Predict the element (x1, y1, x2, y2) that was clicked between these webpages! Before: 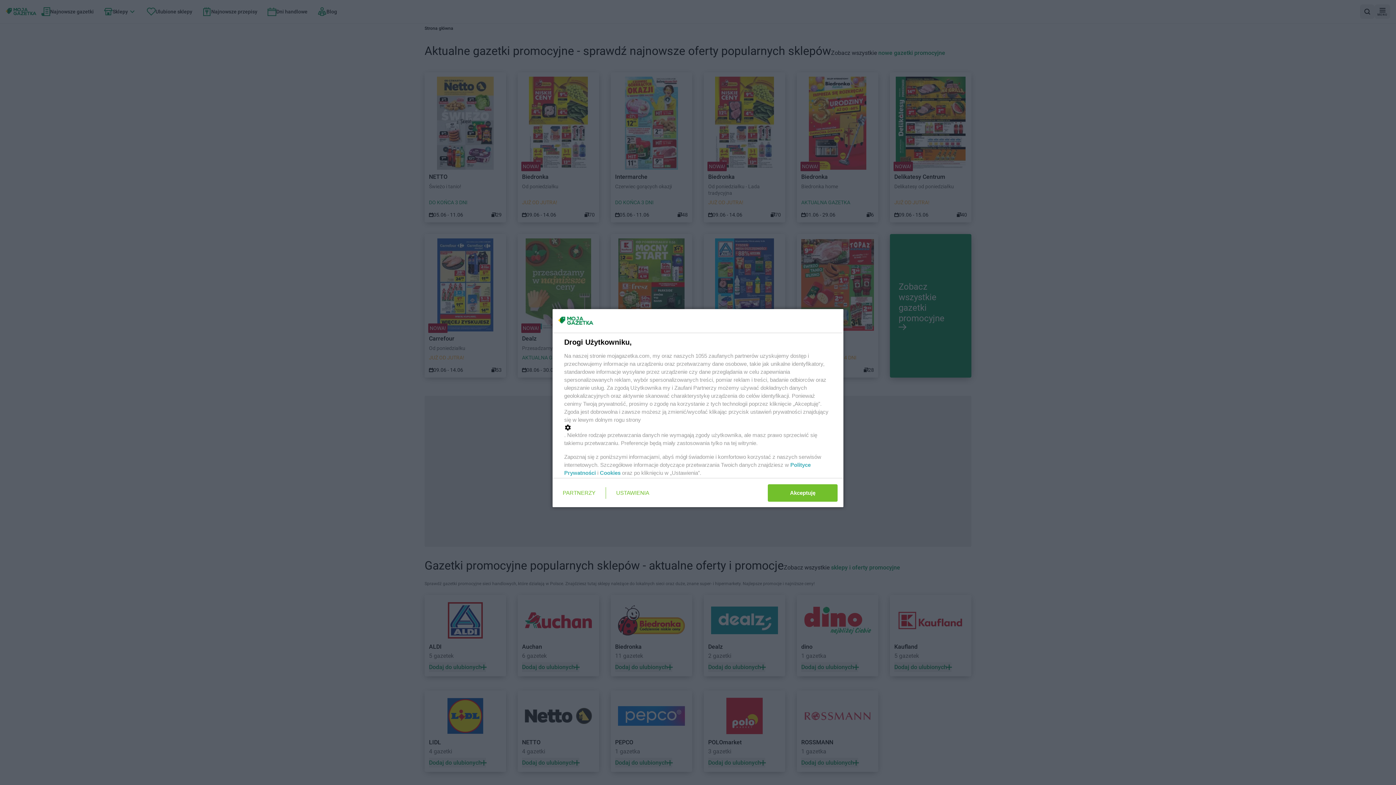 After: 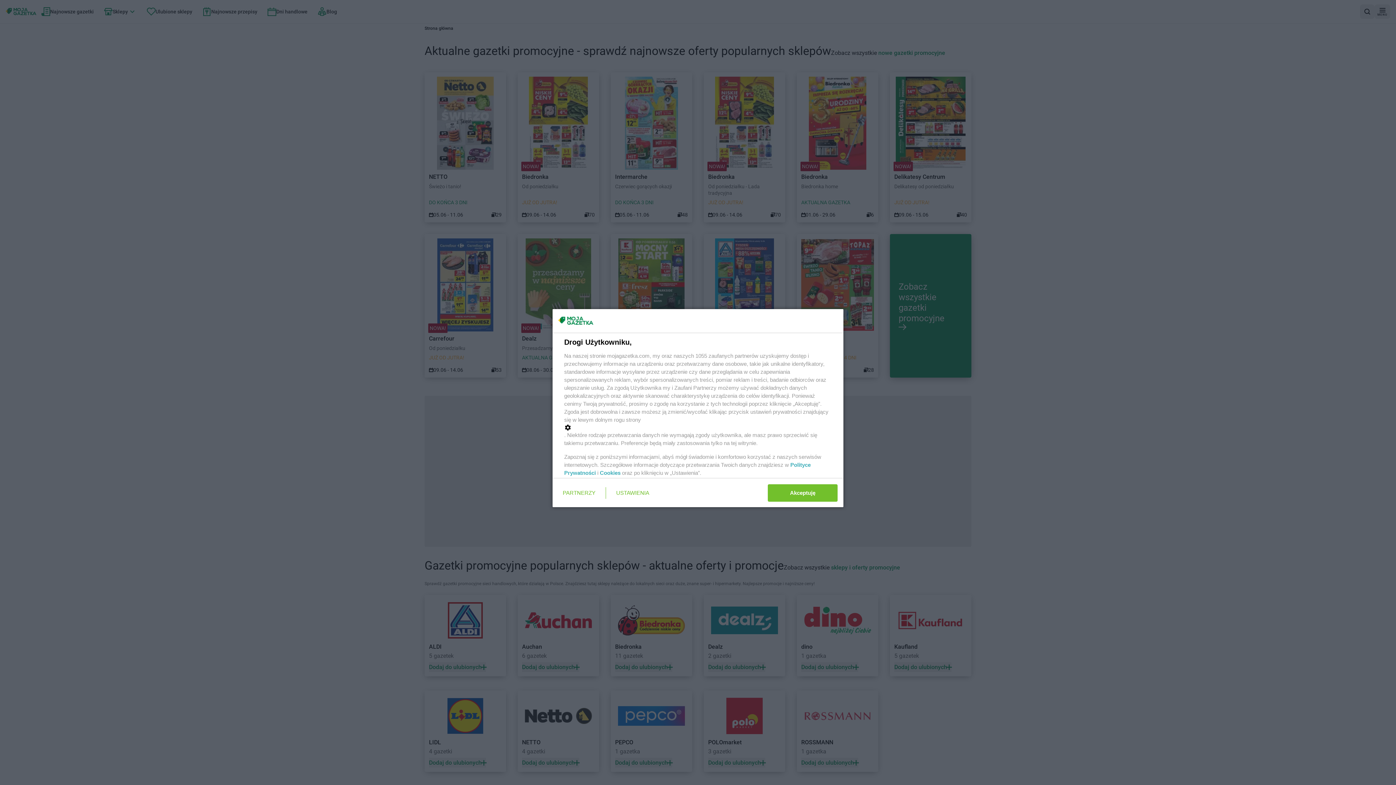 Action: bbox: (600, 470, 620, 476) label: Cookies